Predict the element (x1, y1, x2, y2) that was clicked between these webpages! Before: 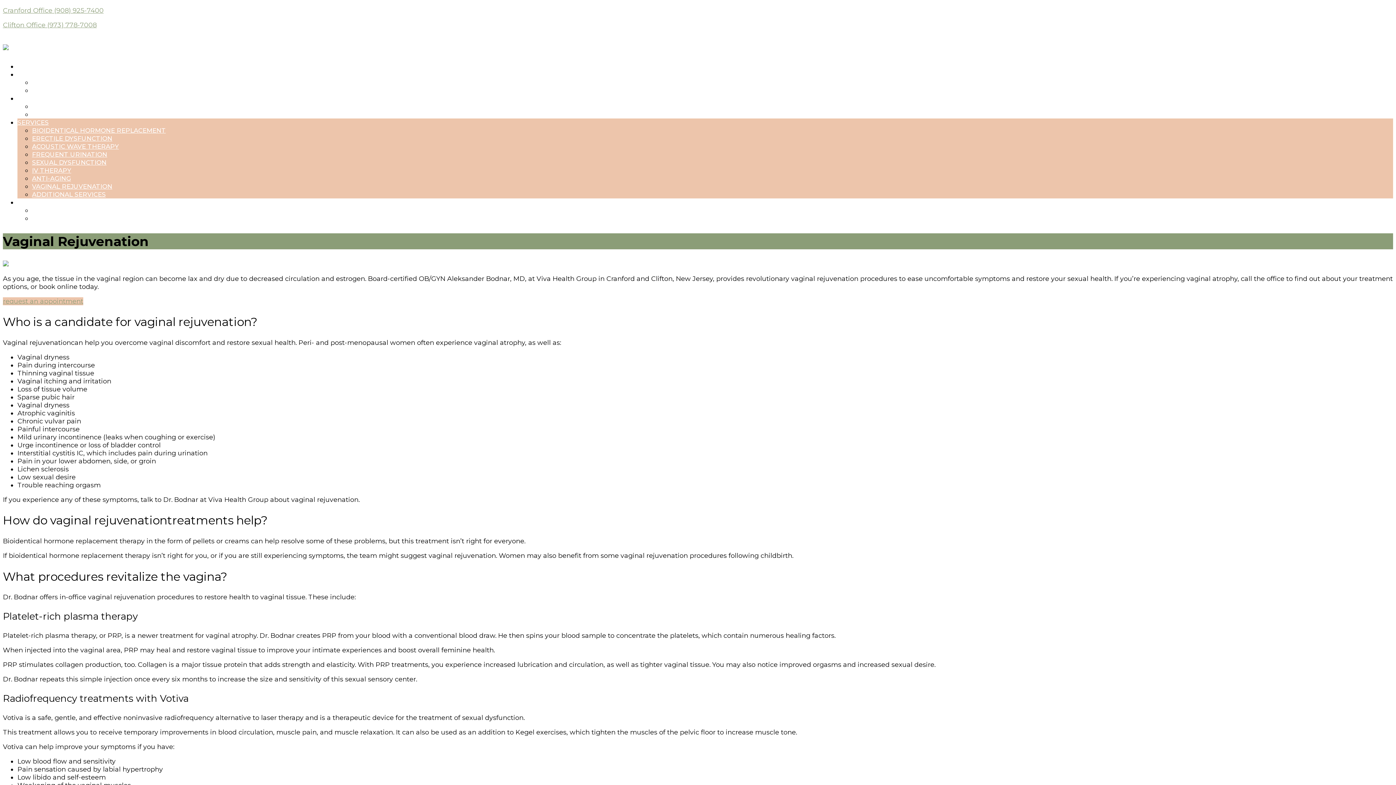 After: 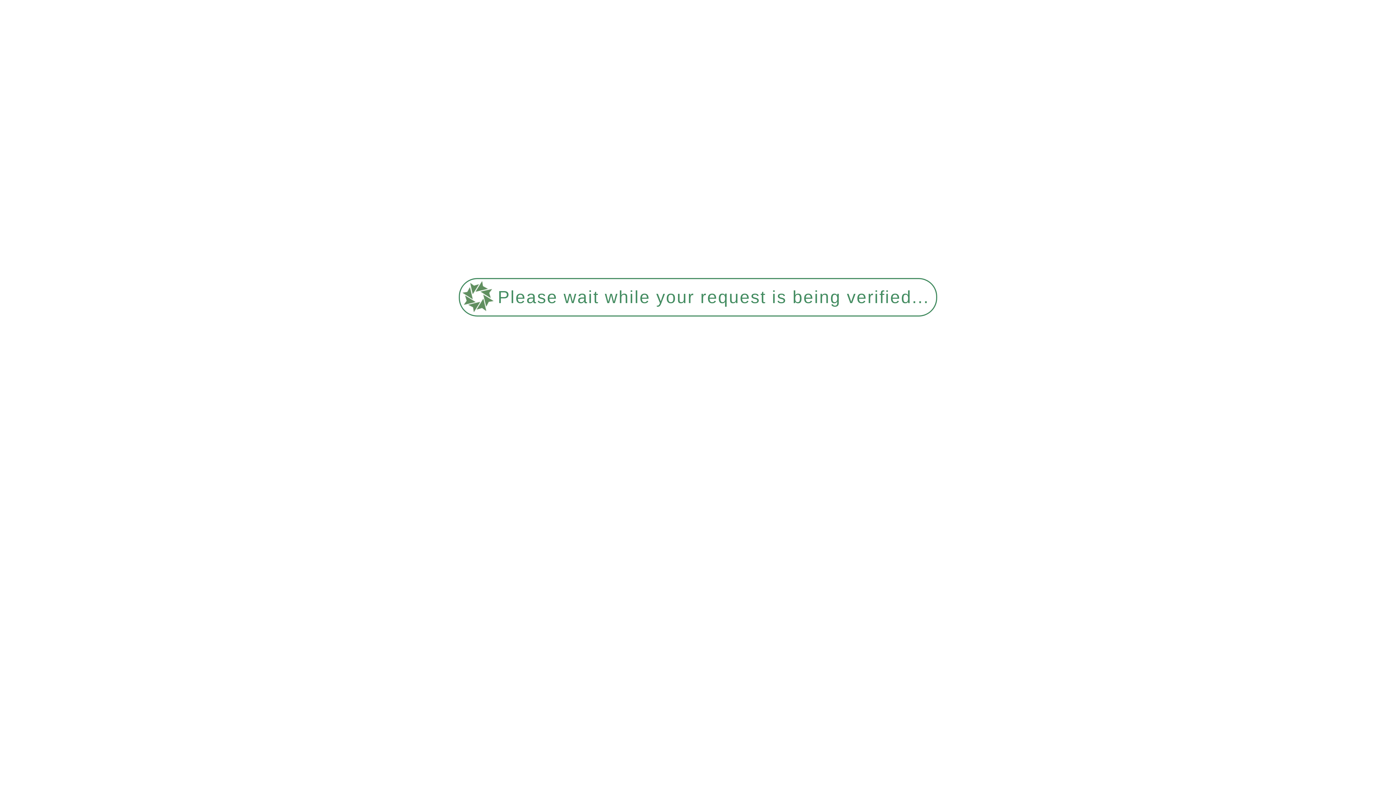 Action: label: TESTIMONIALS bbox: (32, 78, 80, 86)